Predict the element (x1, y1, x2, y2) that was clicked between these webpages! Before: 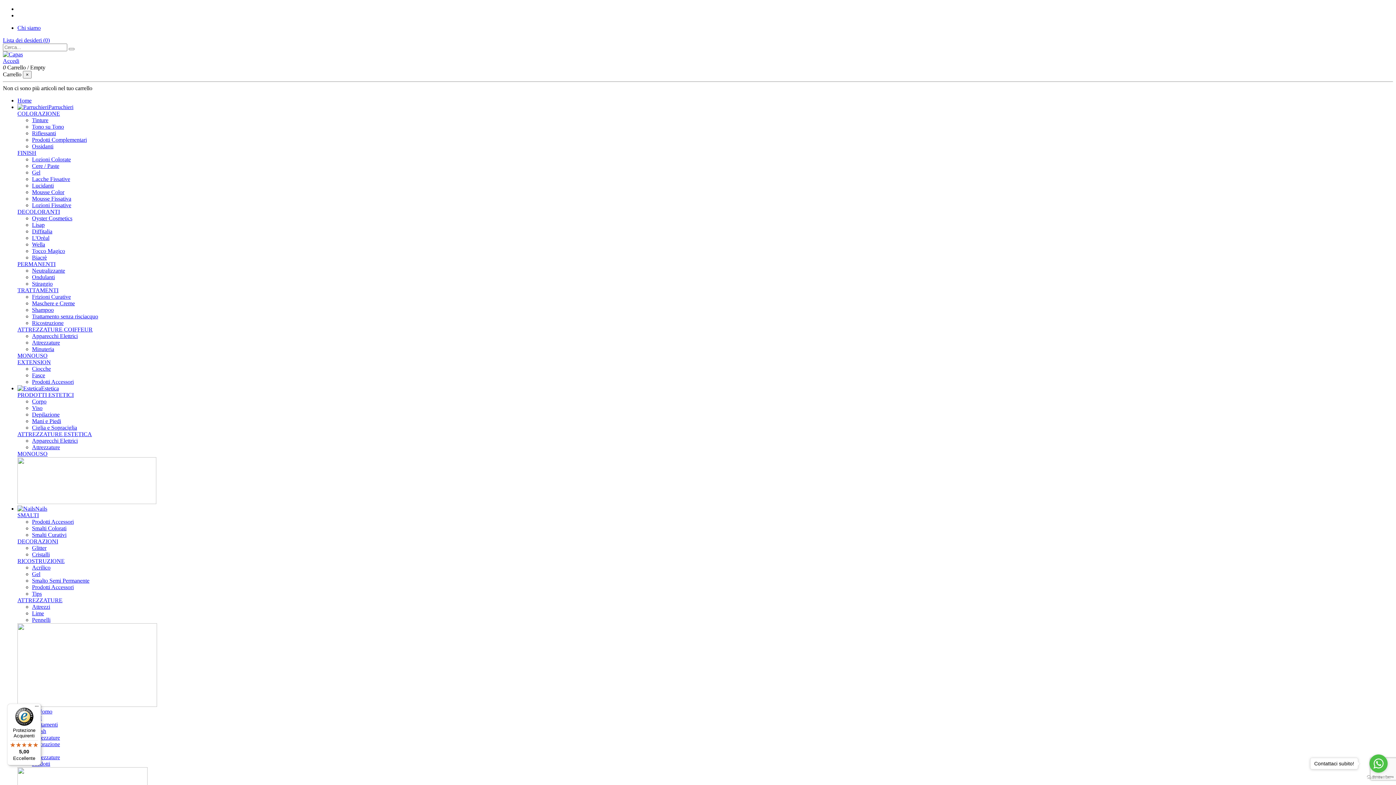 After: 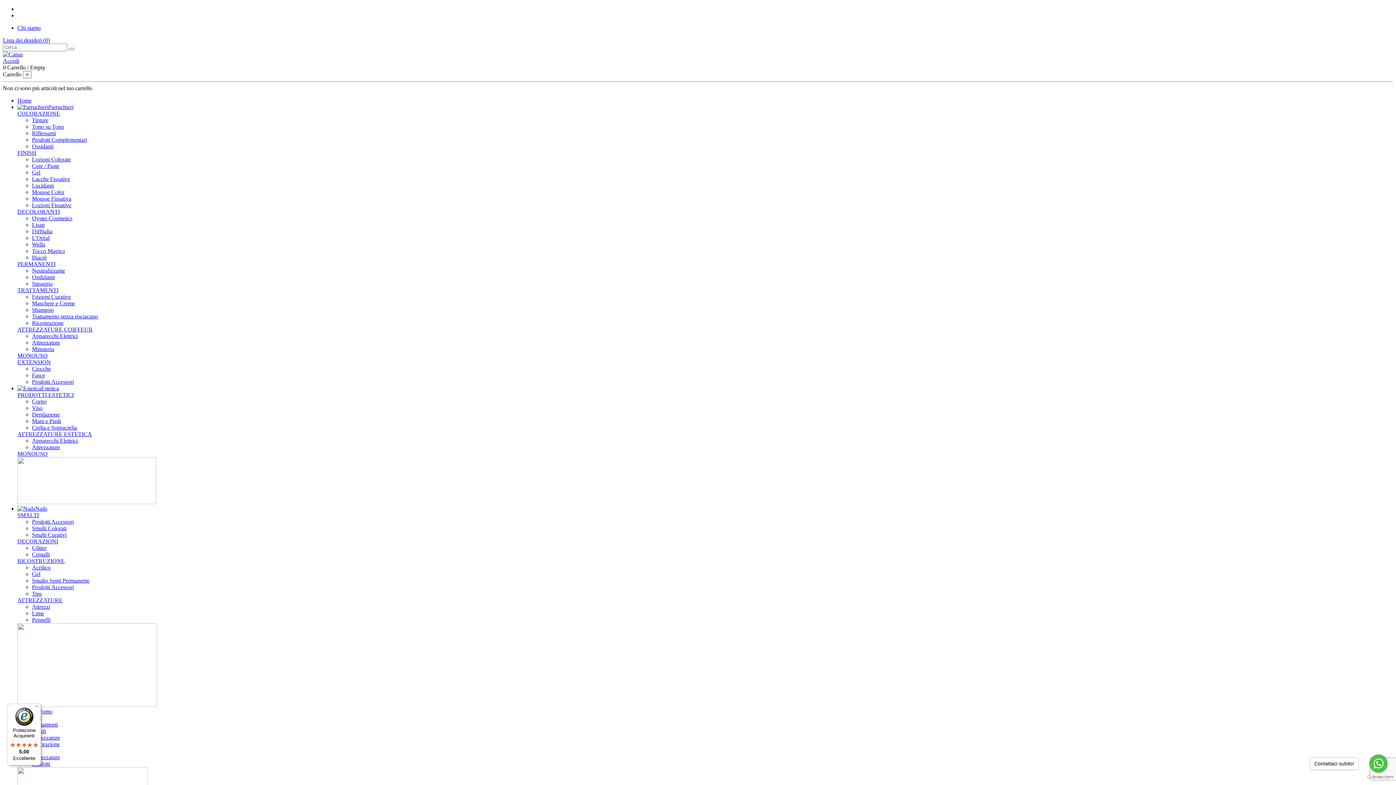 Action: label: Protezione Acquirenti

5,00

Eccellente bbox: (7, 704, 41, 765)